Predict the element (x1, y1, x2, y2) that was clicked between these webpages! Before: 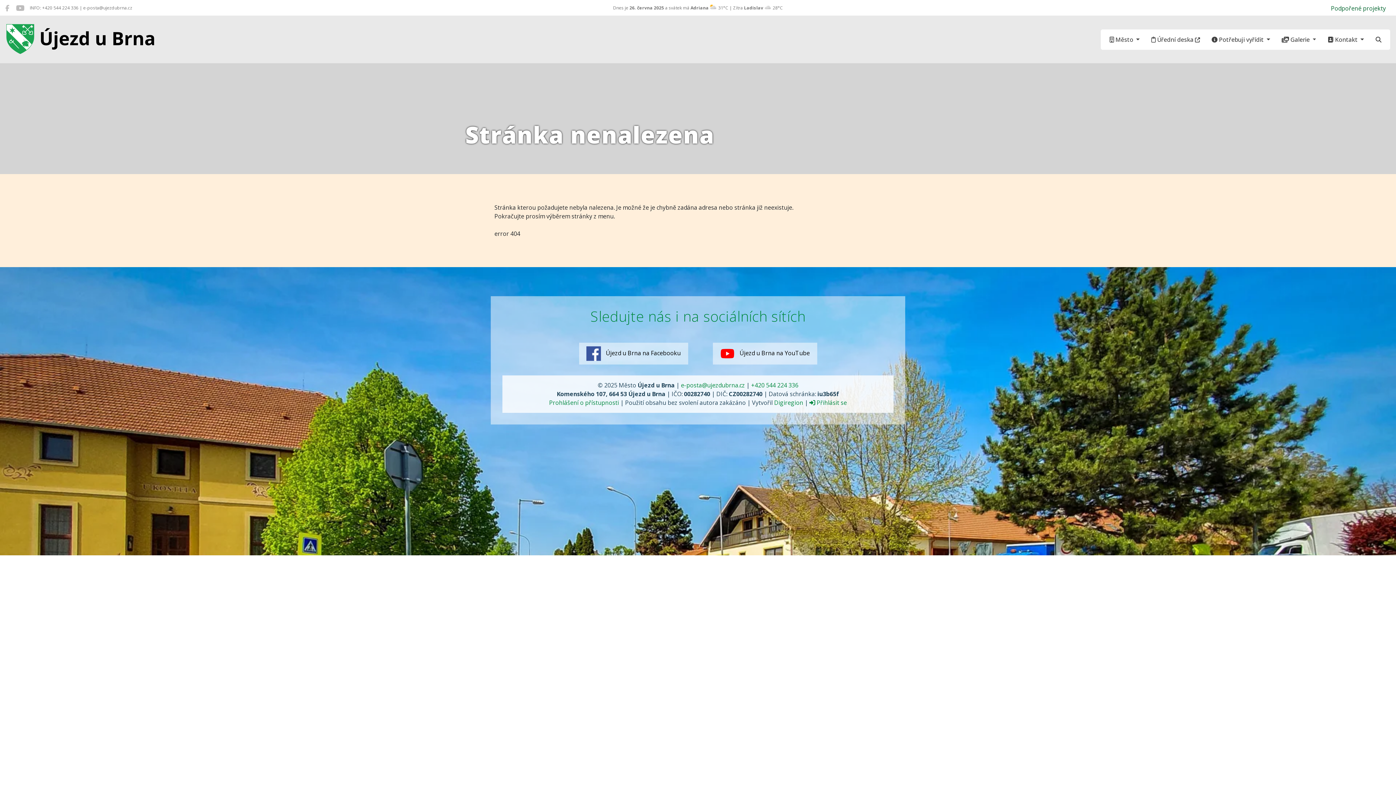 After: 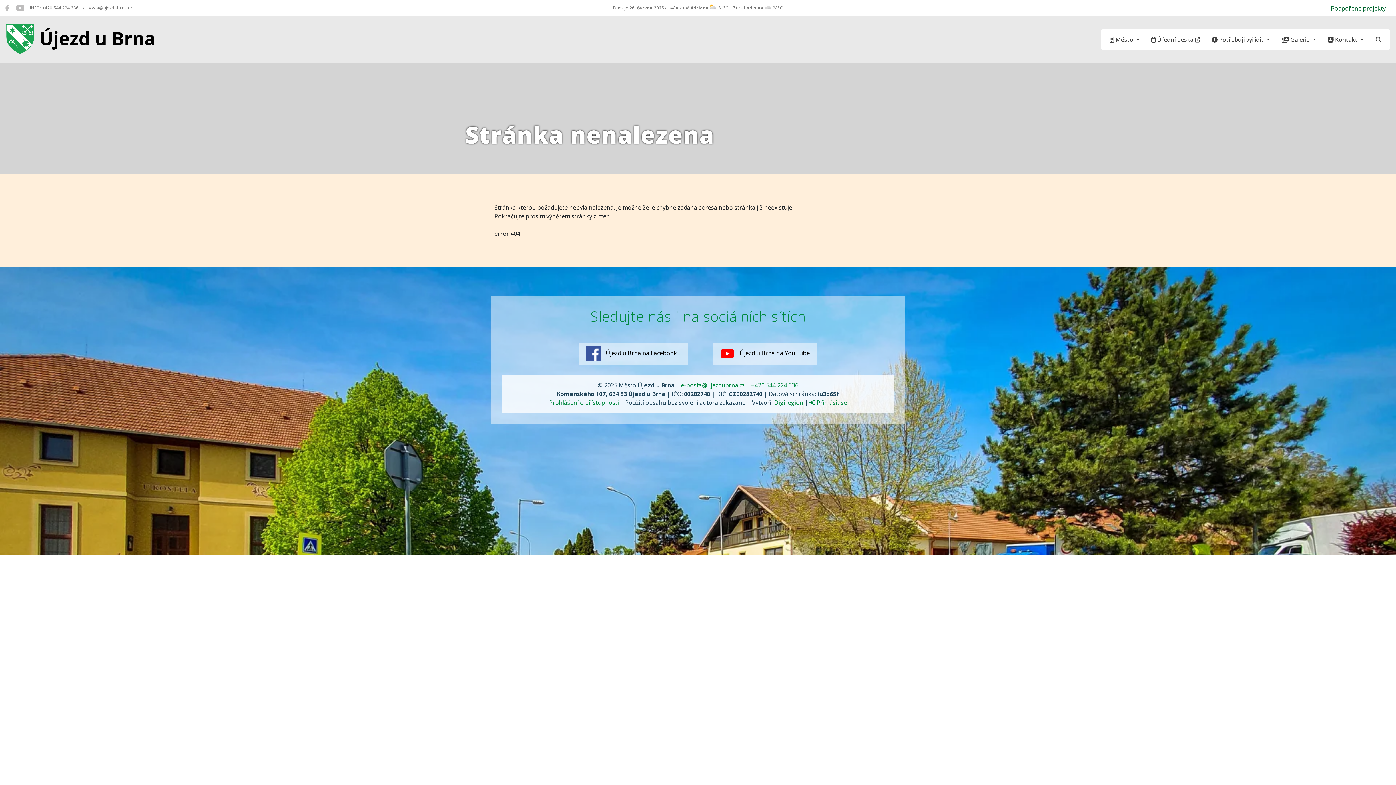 Action: bbox: (681, 381, 745, 389) label: e-posta@ujezdubrna.cz